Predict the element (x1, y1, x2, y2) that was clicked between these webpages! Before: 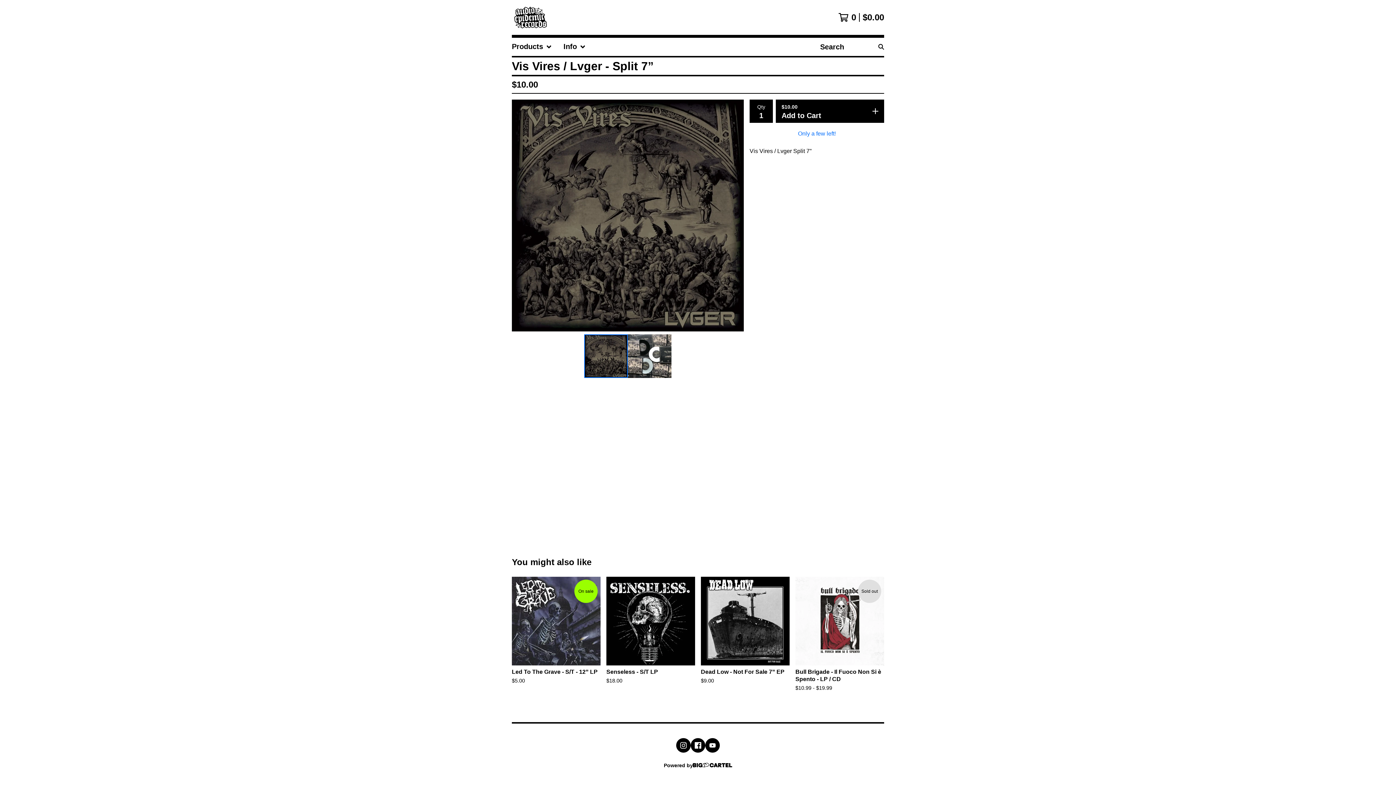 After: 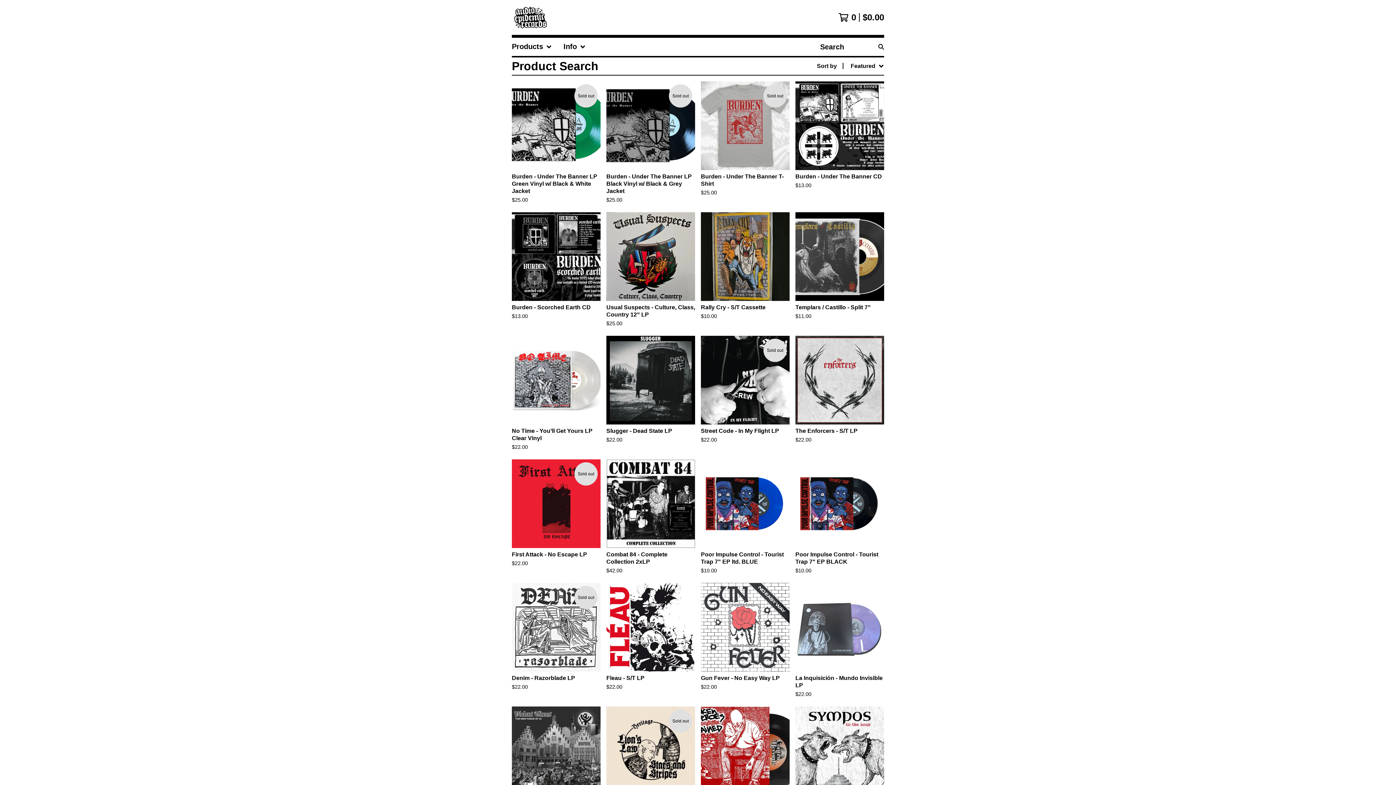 Action: bbox: (875, 37, 887, 56)